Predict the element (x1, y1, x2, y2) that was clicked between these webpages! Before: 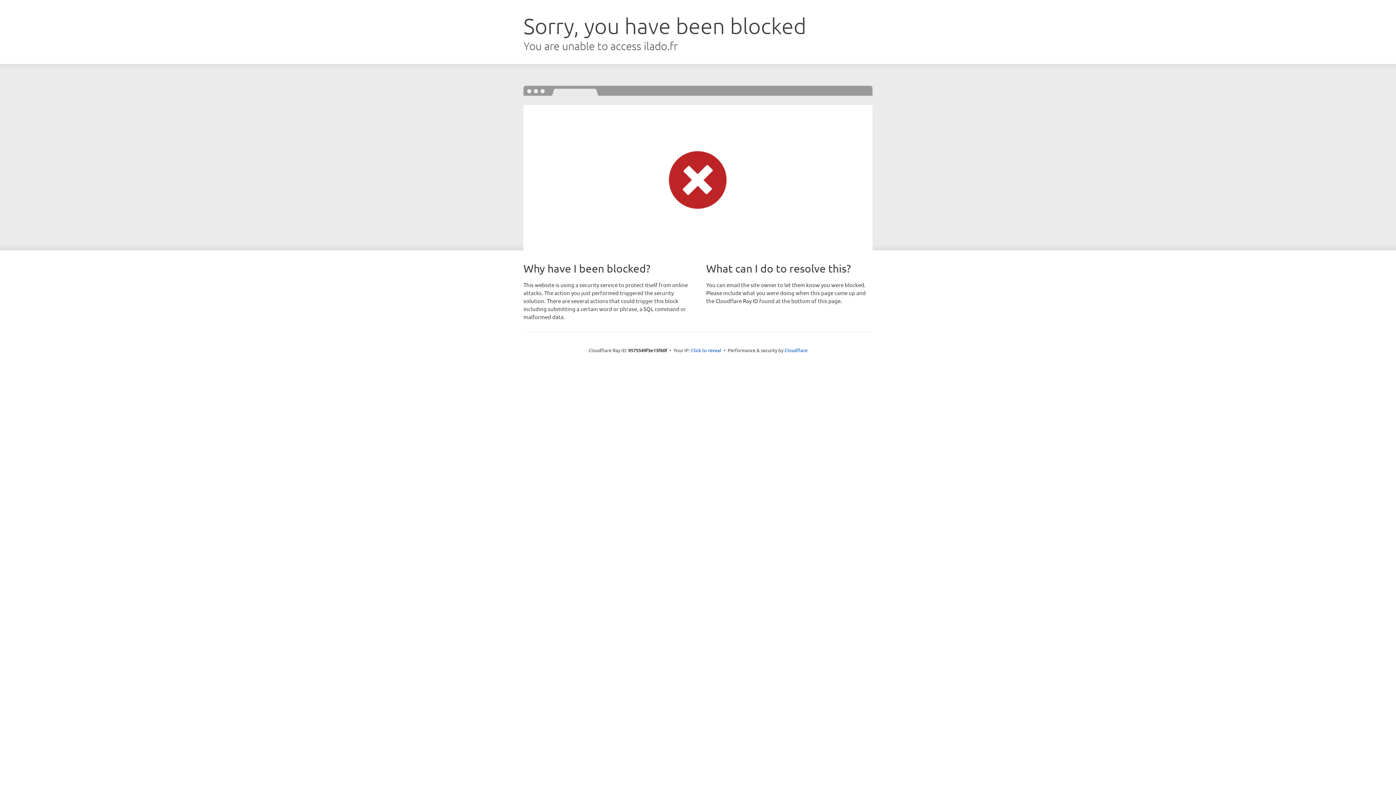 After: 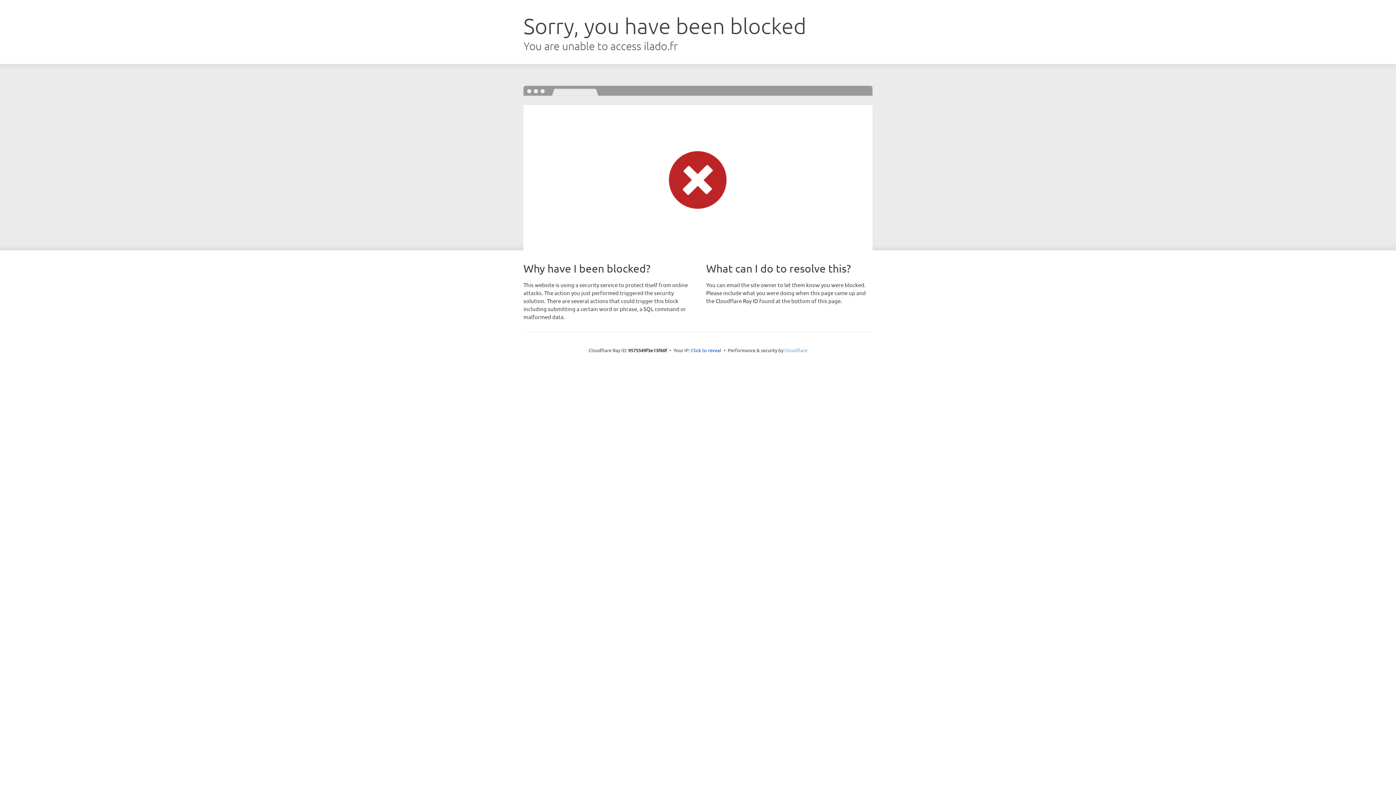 Action: bbox: (784, 347, 807, 353) label: Cloudflare